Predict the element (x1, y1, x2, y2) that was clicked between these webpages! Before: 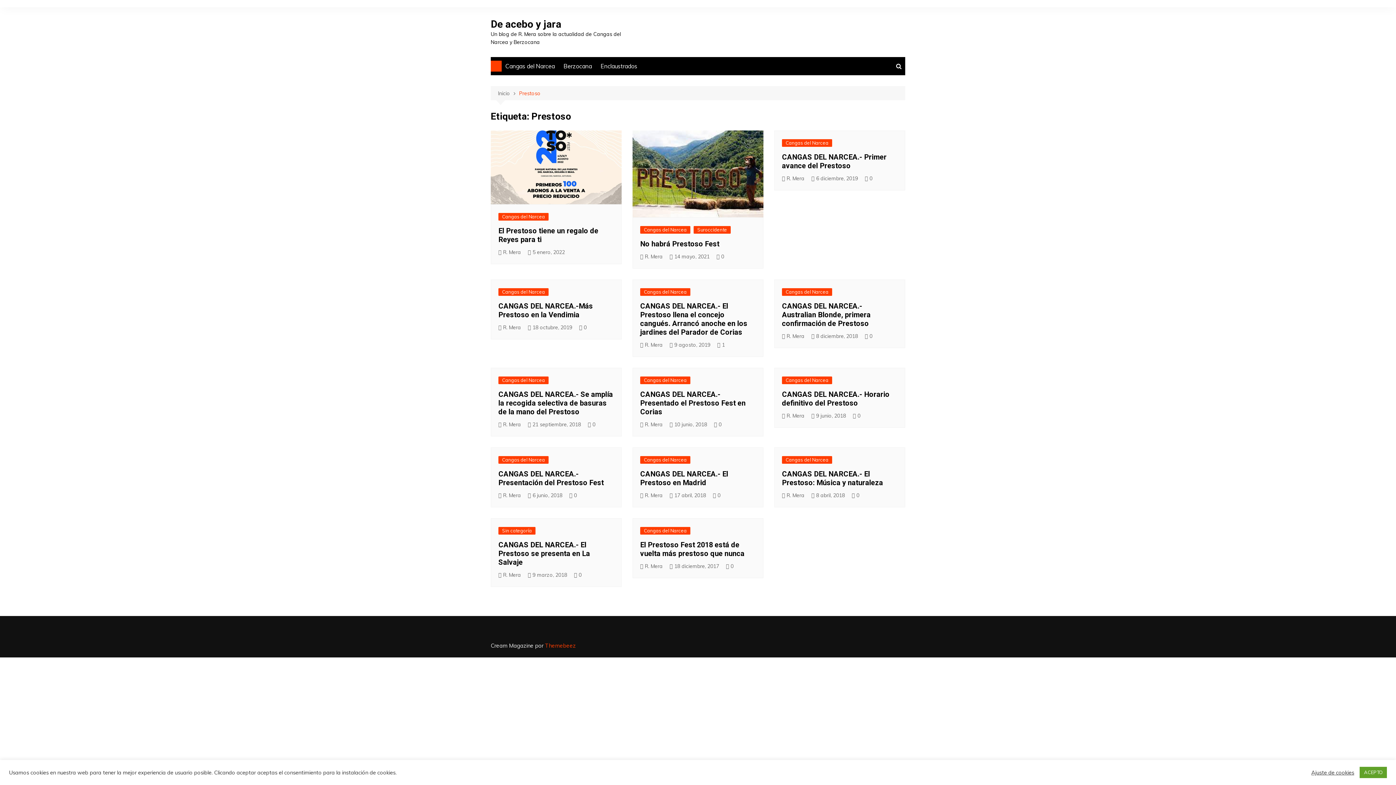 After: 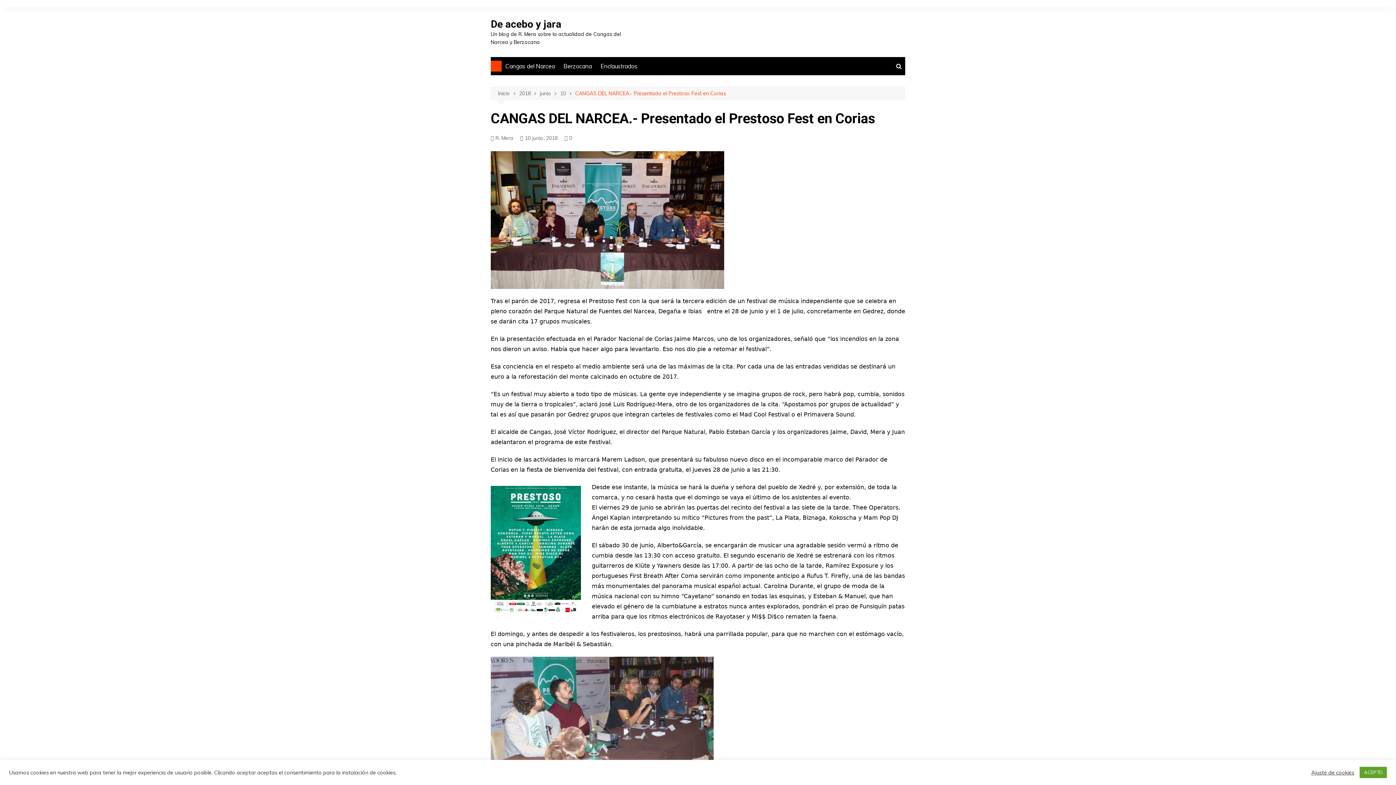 Action: label: CANGAS DEL NARCEA.- Presentado el Prestoso Fest en Corias bbox: (640, 390, 745, 416)